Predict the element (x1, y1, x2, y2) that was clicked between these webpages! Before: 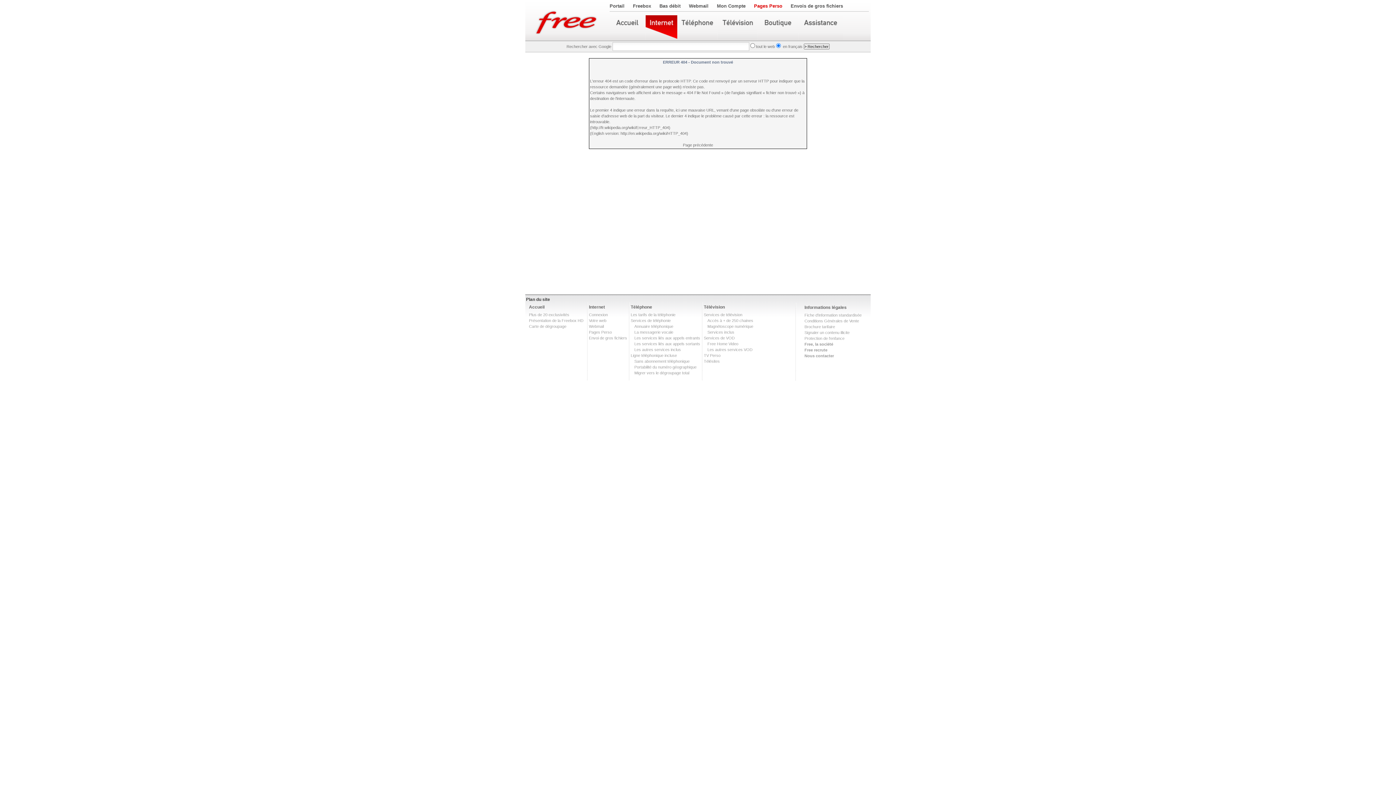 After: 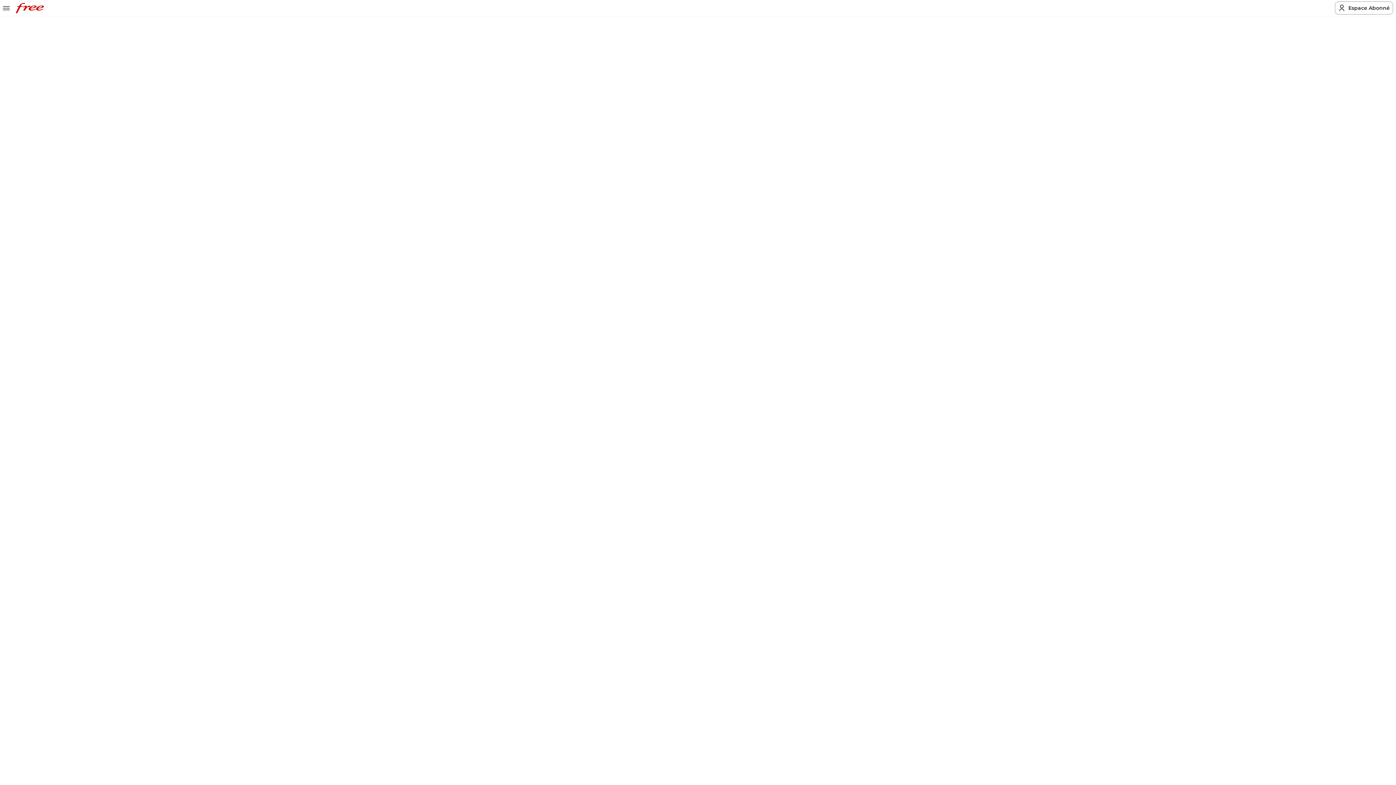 Action: bbox: (704, 304, 725, 309) label: Télévision